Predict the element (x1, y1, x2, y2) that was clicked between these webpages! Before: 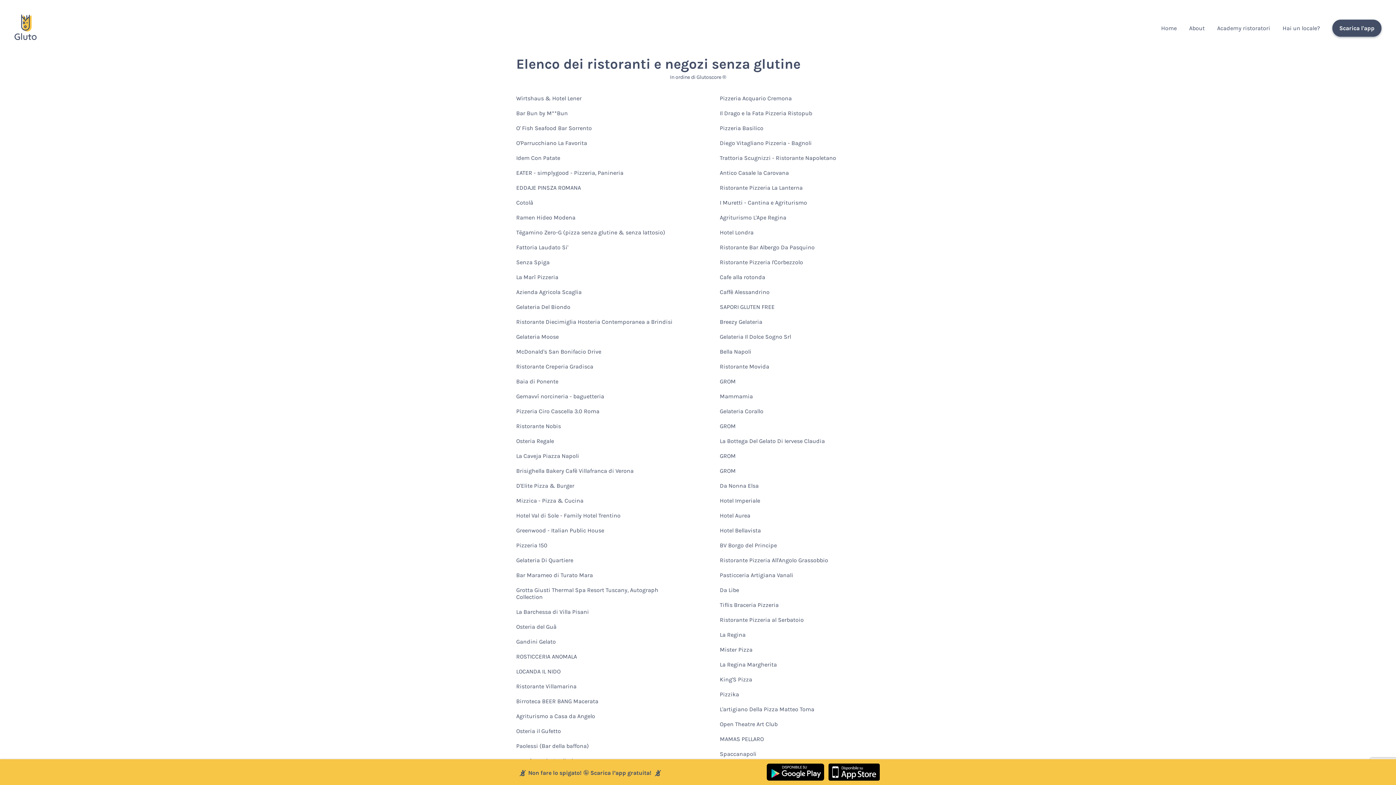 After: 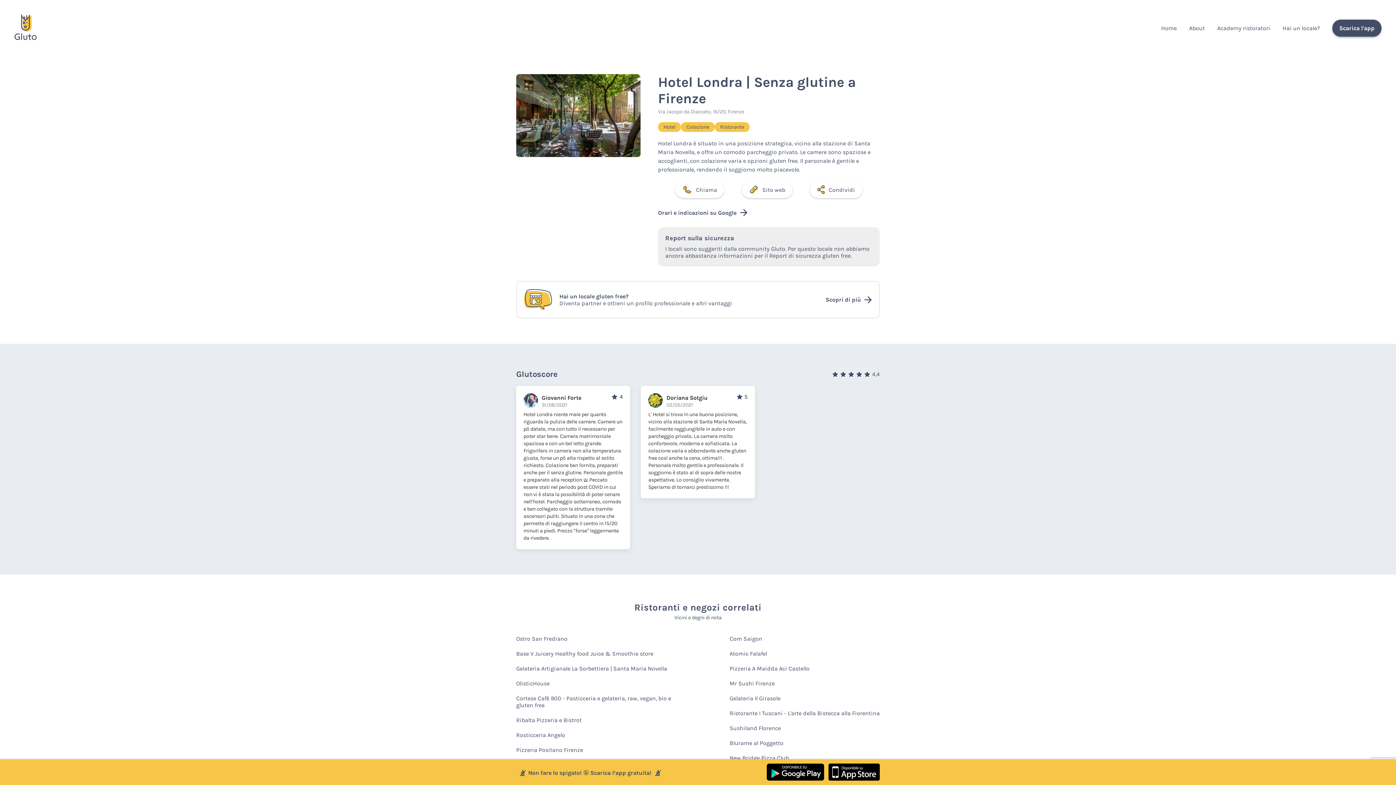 Action: bbox: (720, 225, 753, 240) label: Hotel Londra